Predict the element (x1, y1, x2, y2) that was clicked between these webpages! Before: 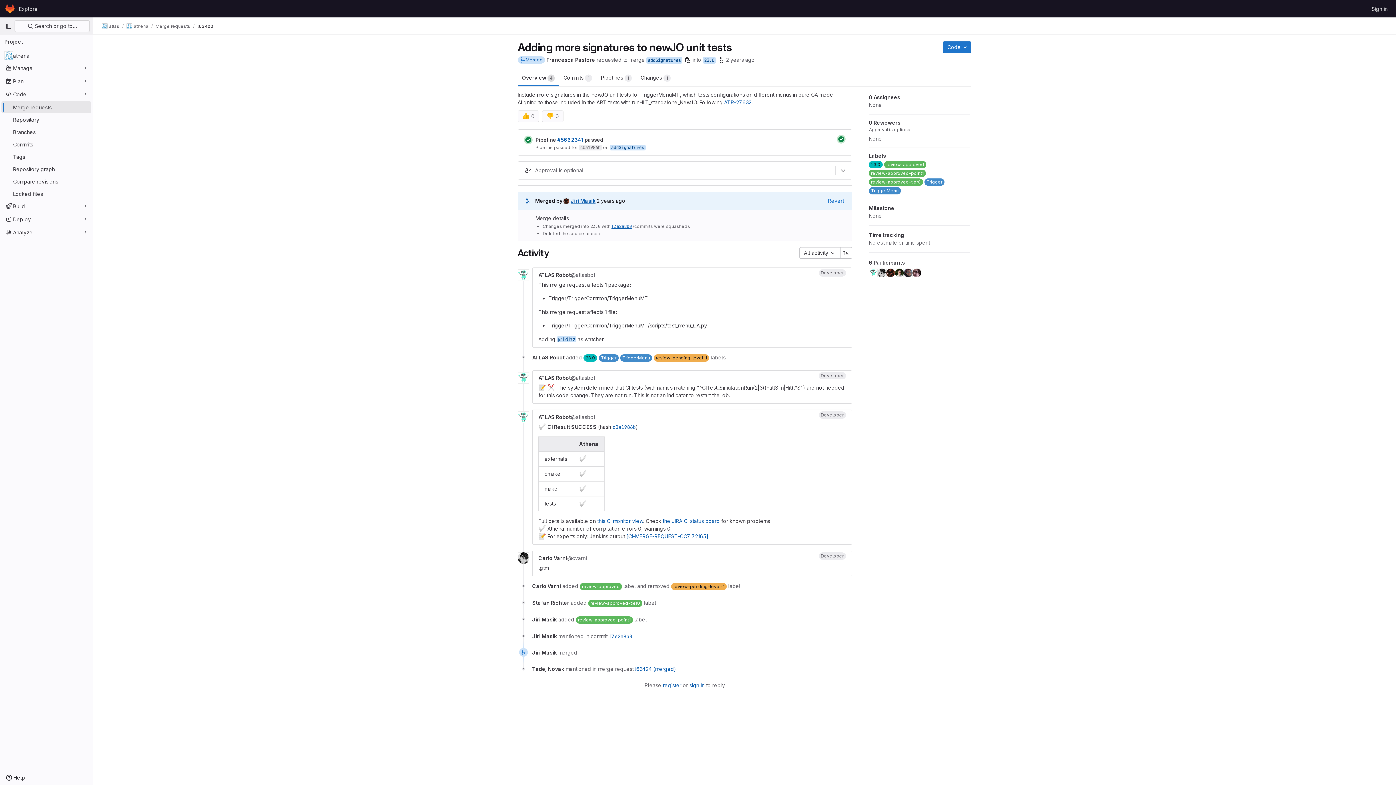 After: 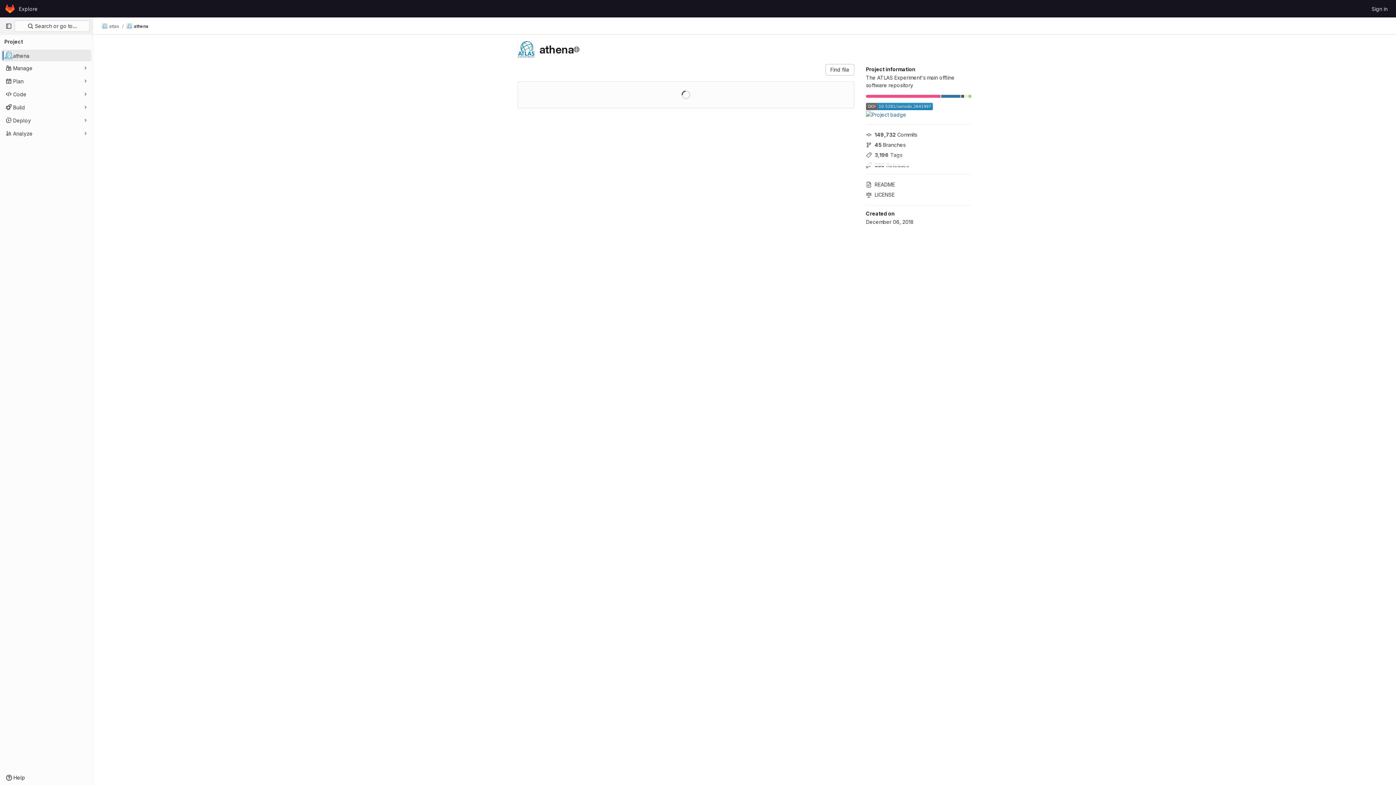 Action: bbox: (126, 23, 148, 29) label: athena